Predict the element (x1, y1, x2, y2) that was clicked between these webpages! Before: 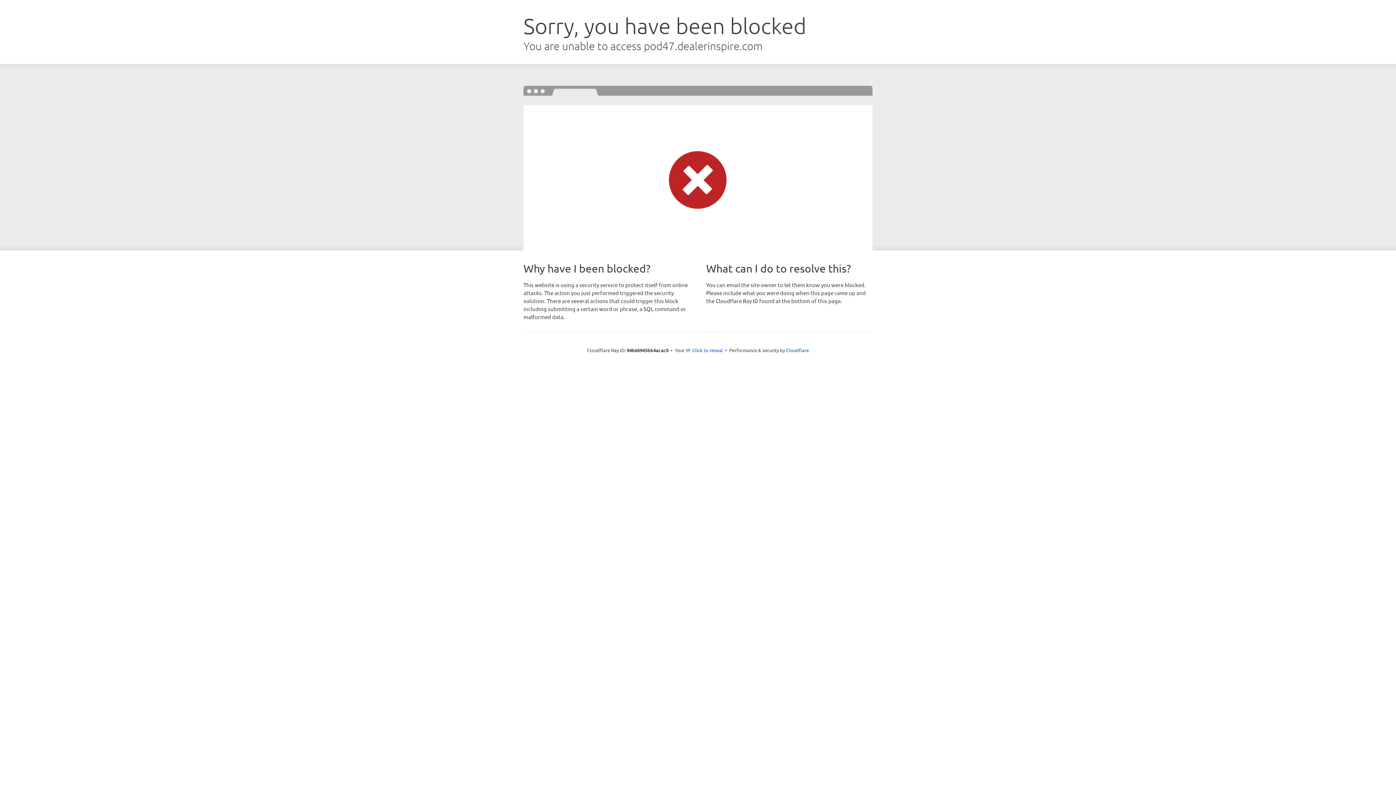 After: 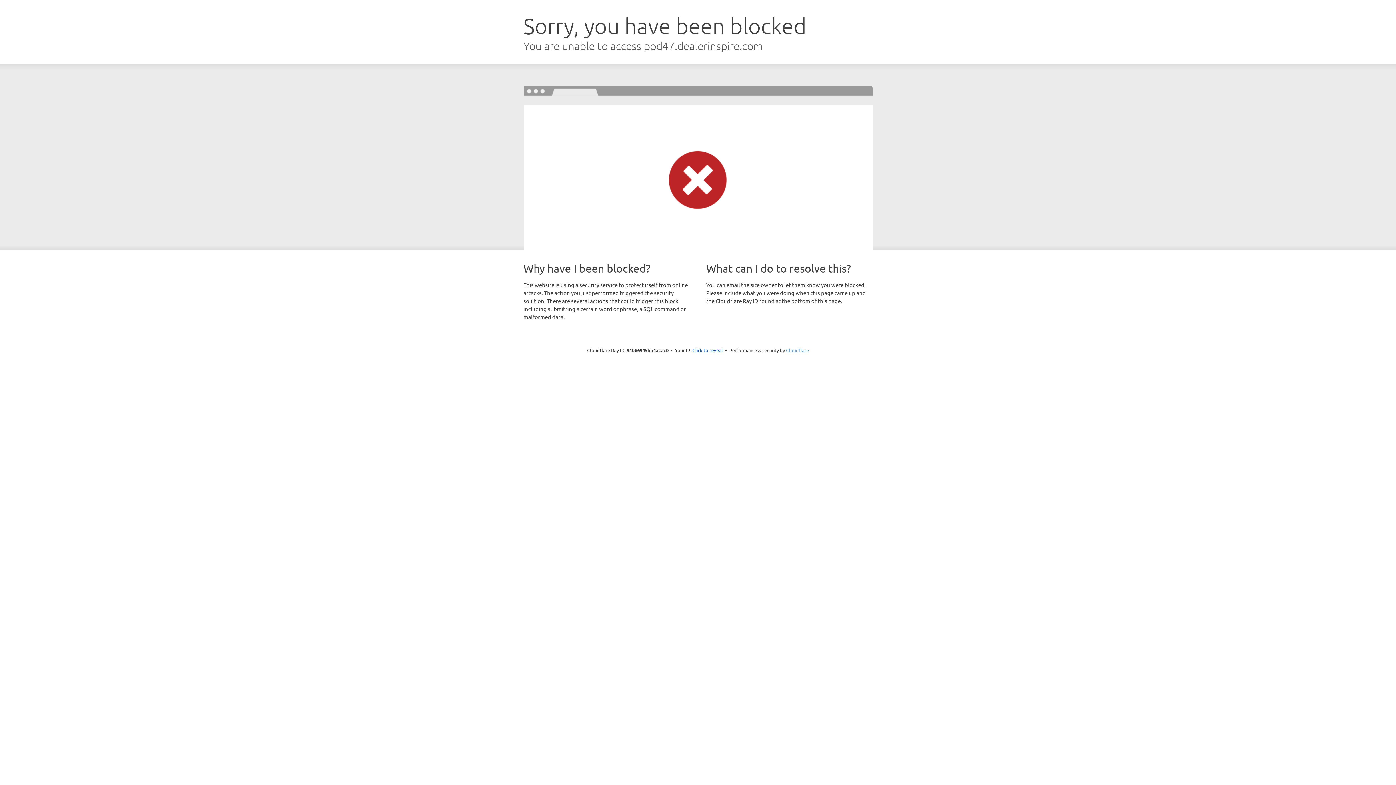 Action: label: Cloudflare bbox: (786, 347, 809, 353)